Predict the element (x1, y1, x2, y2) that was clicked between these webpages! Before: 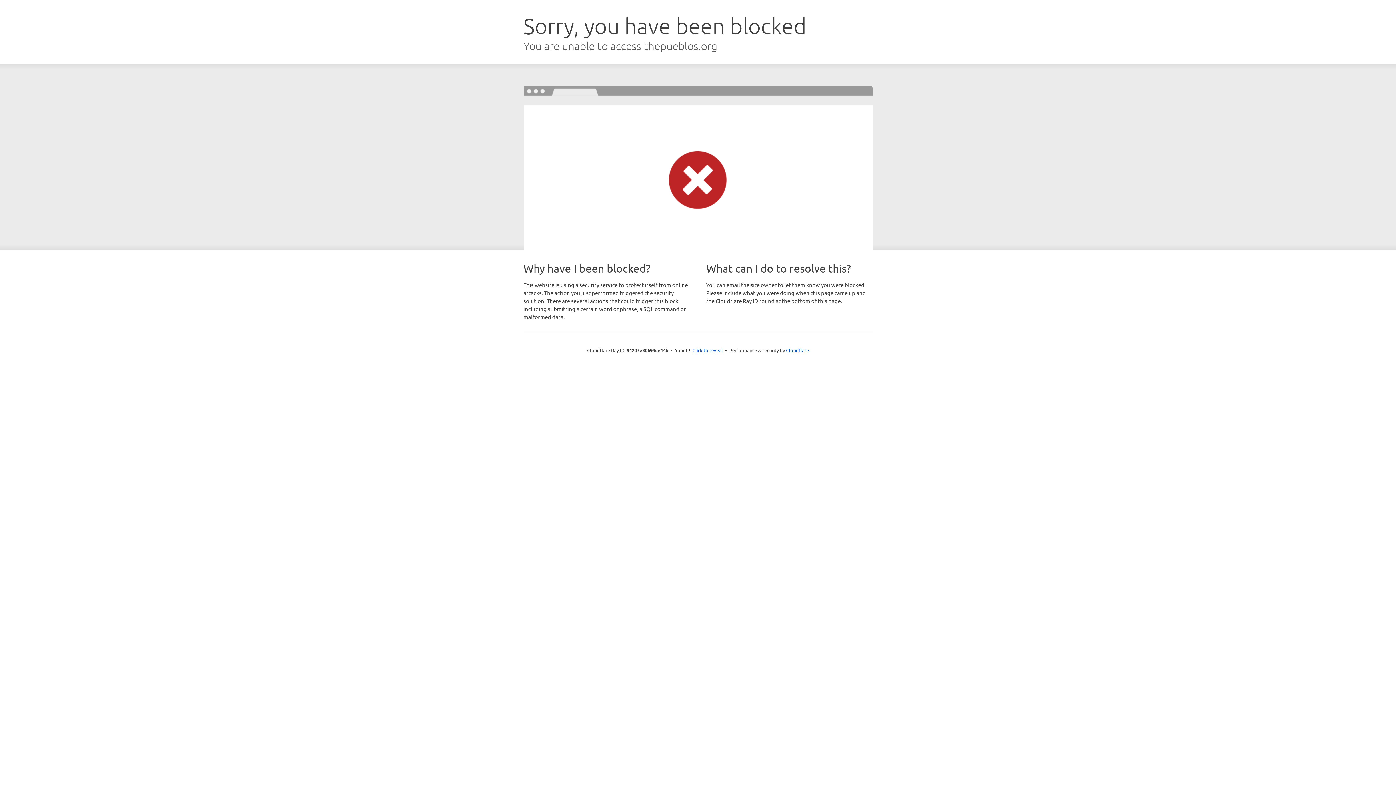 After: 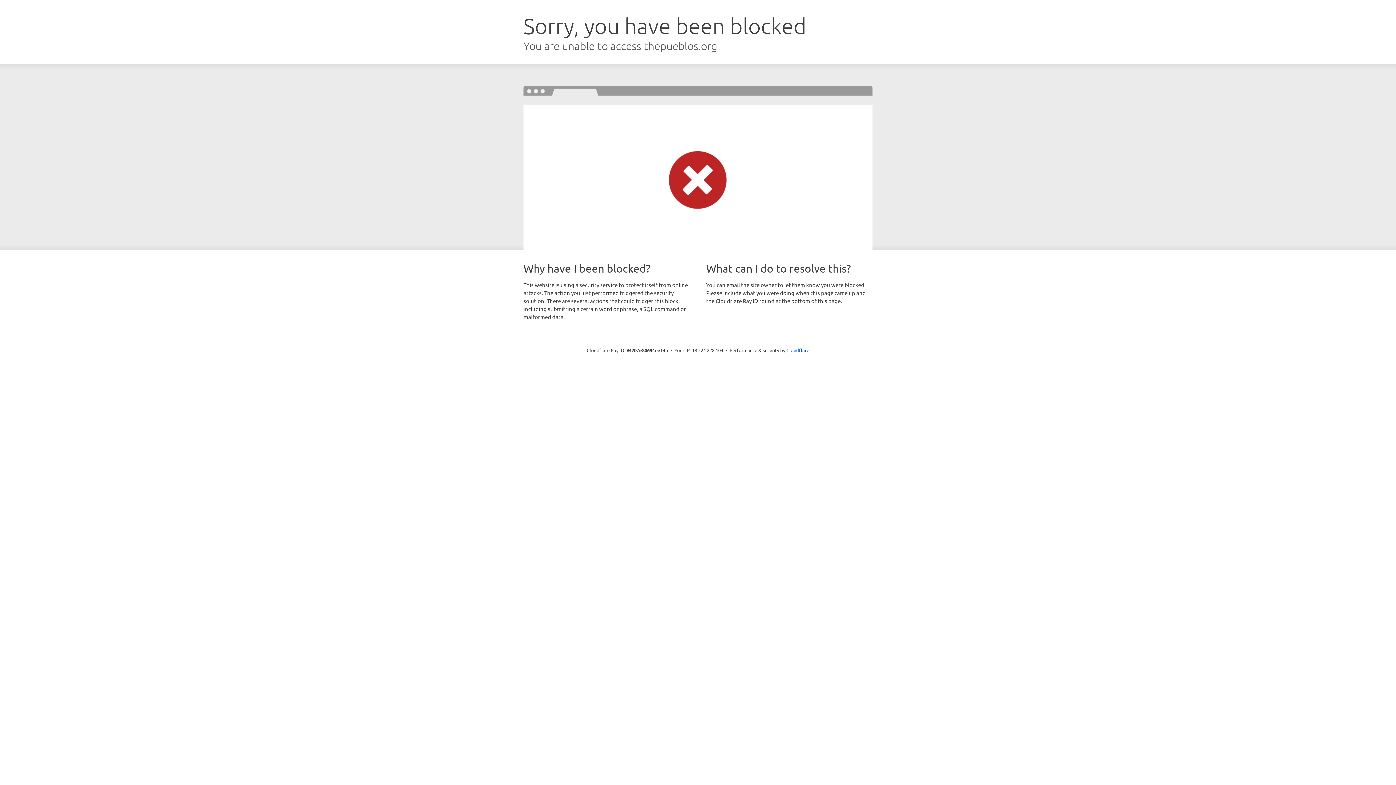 Action: label: Click to reveal bbox: (692, 346, 723, 353)